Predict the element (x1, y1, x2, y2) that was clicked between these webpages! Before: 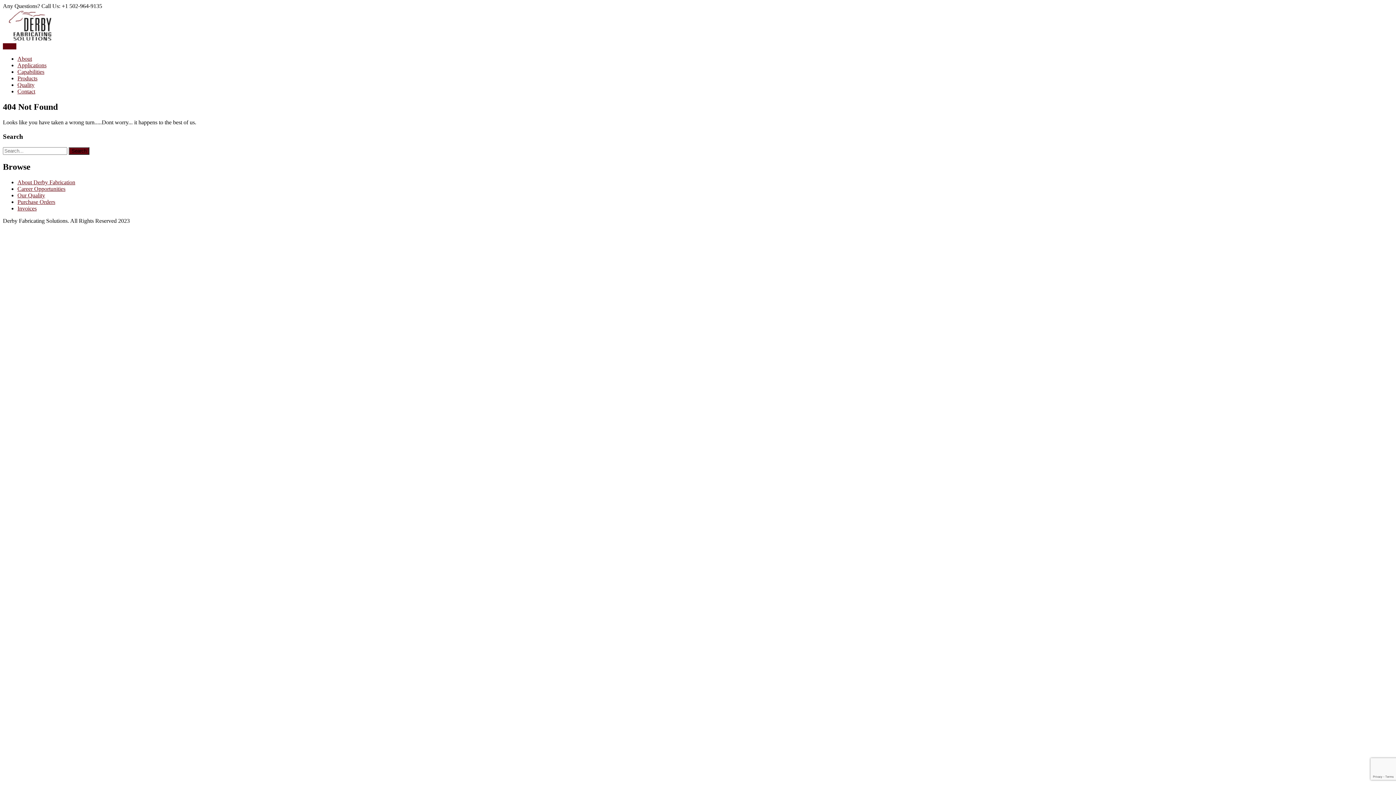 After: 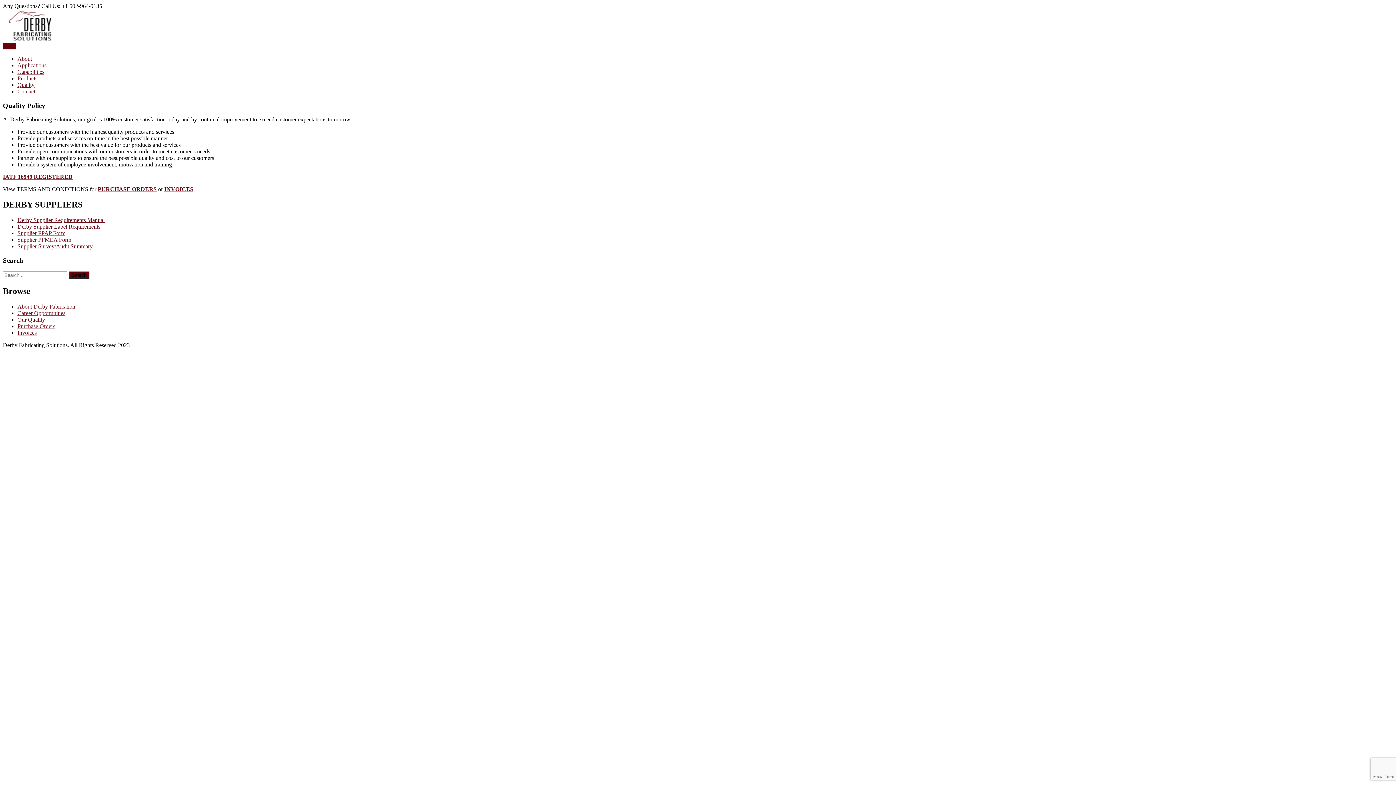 Action: label: Quality bbox: (17, 81, 34, 88)